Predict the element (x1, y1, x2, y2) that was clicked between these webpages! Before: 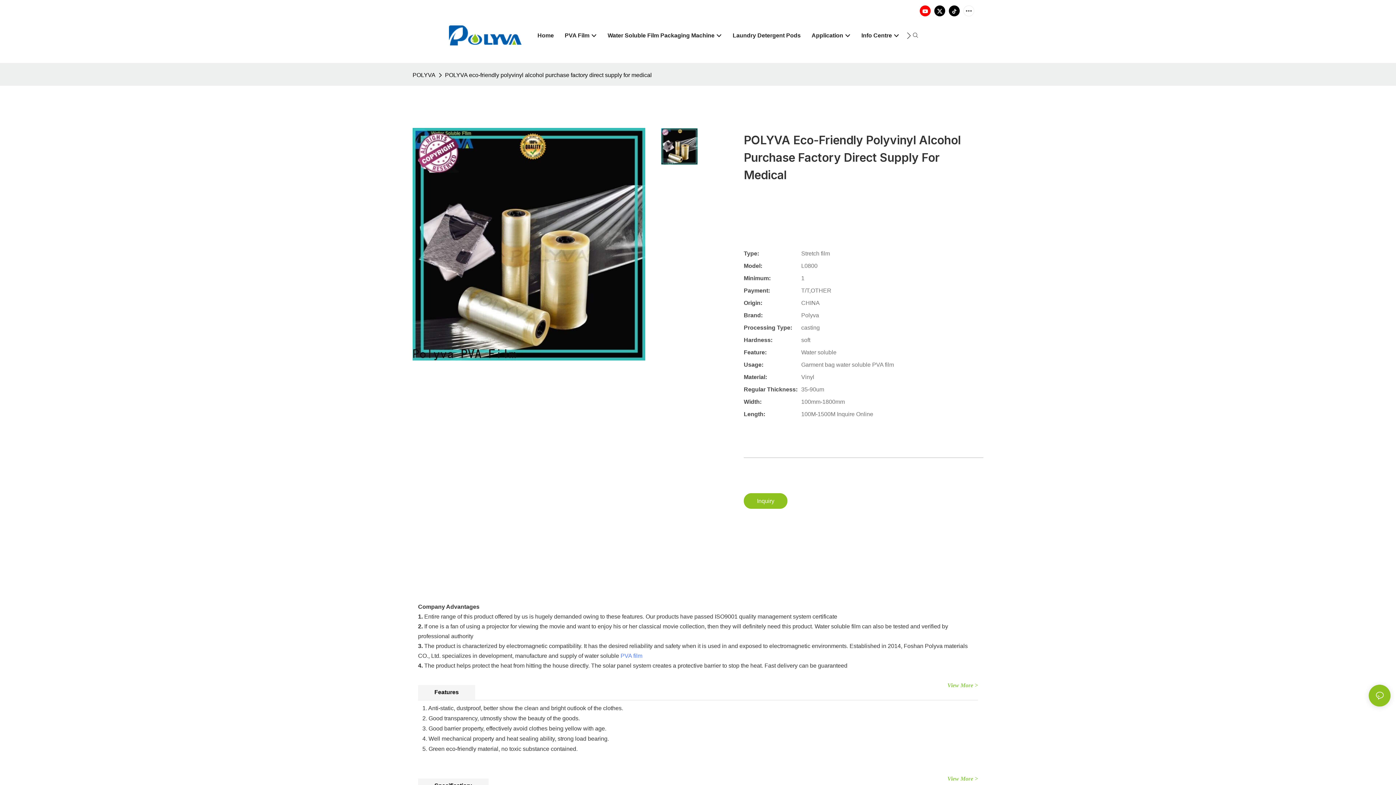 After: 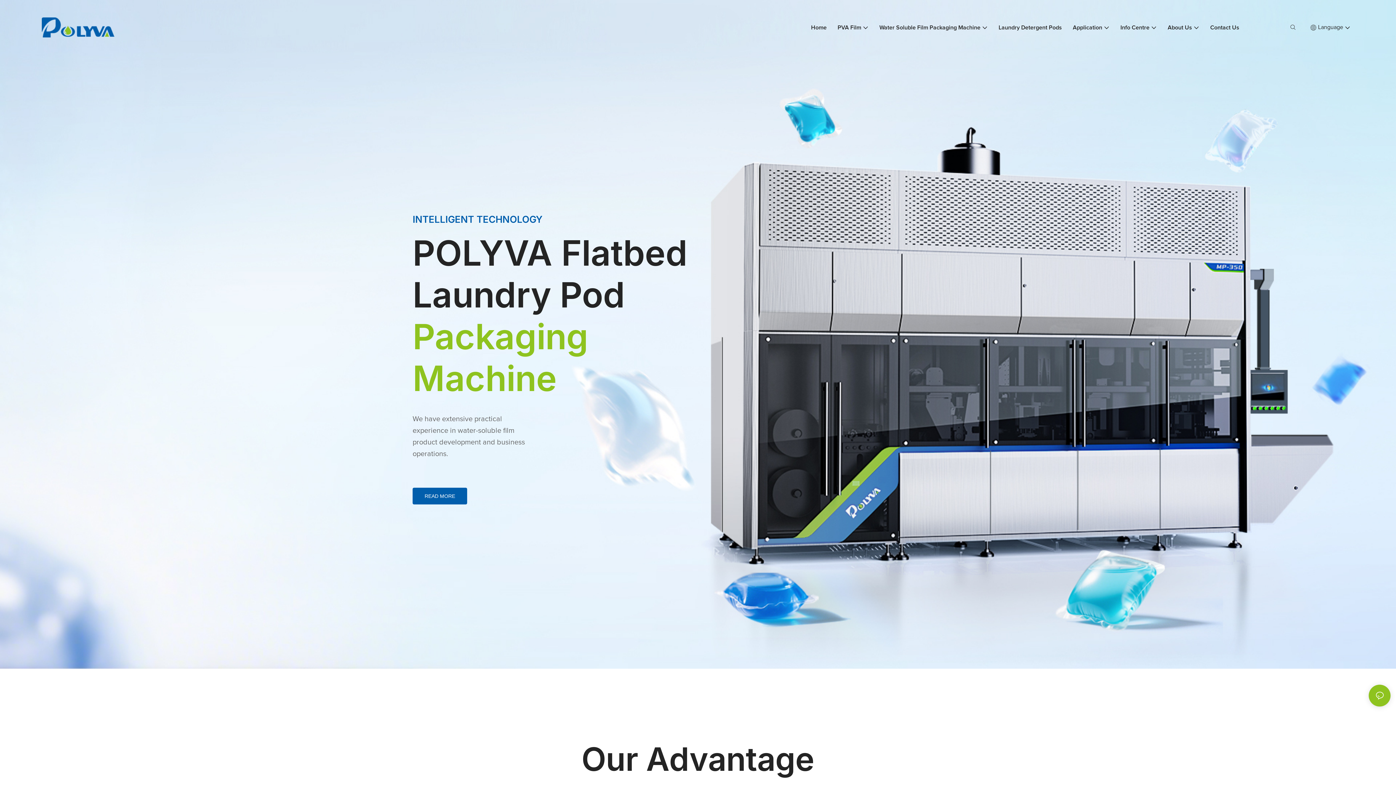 Action: bbox: (449, 25, 521, 45)